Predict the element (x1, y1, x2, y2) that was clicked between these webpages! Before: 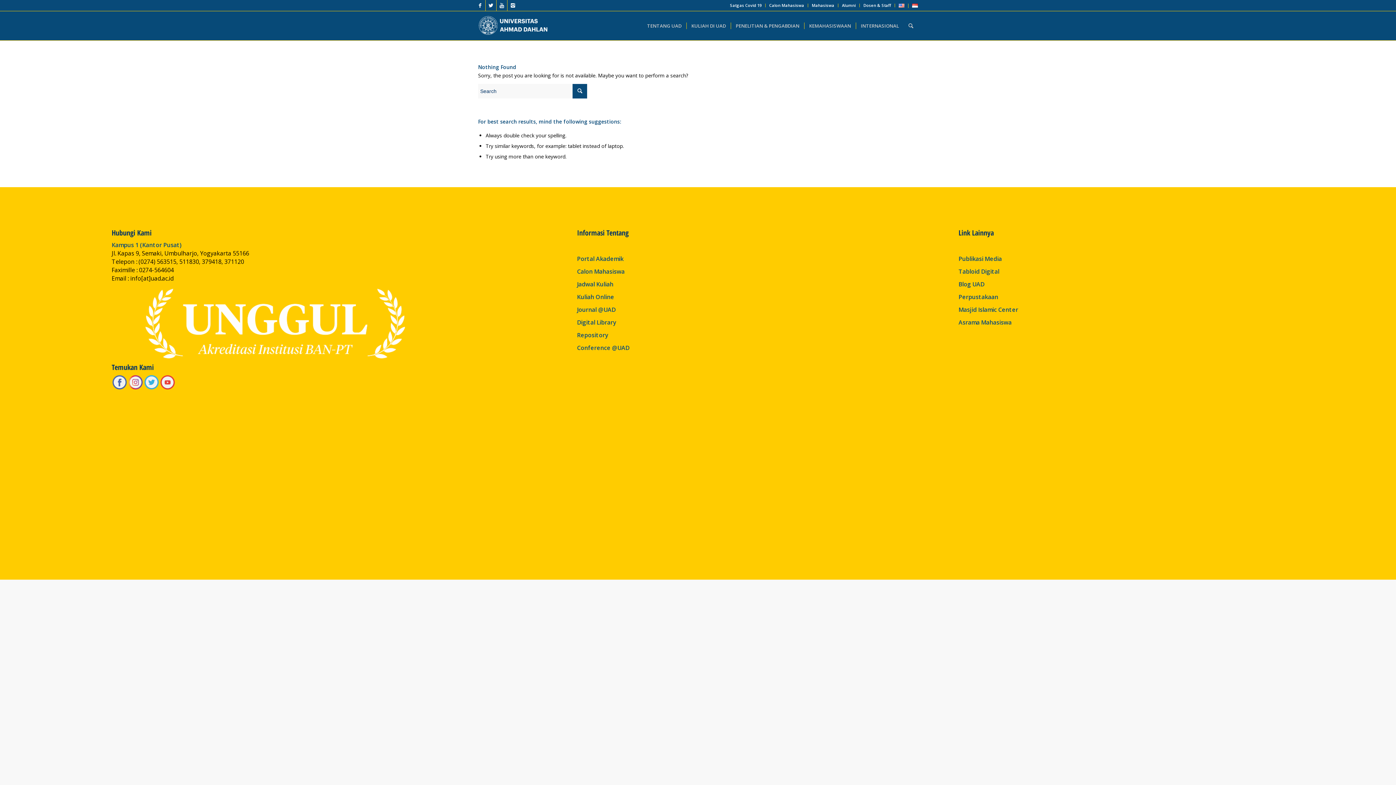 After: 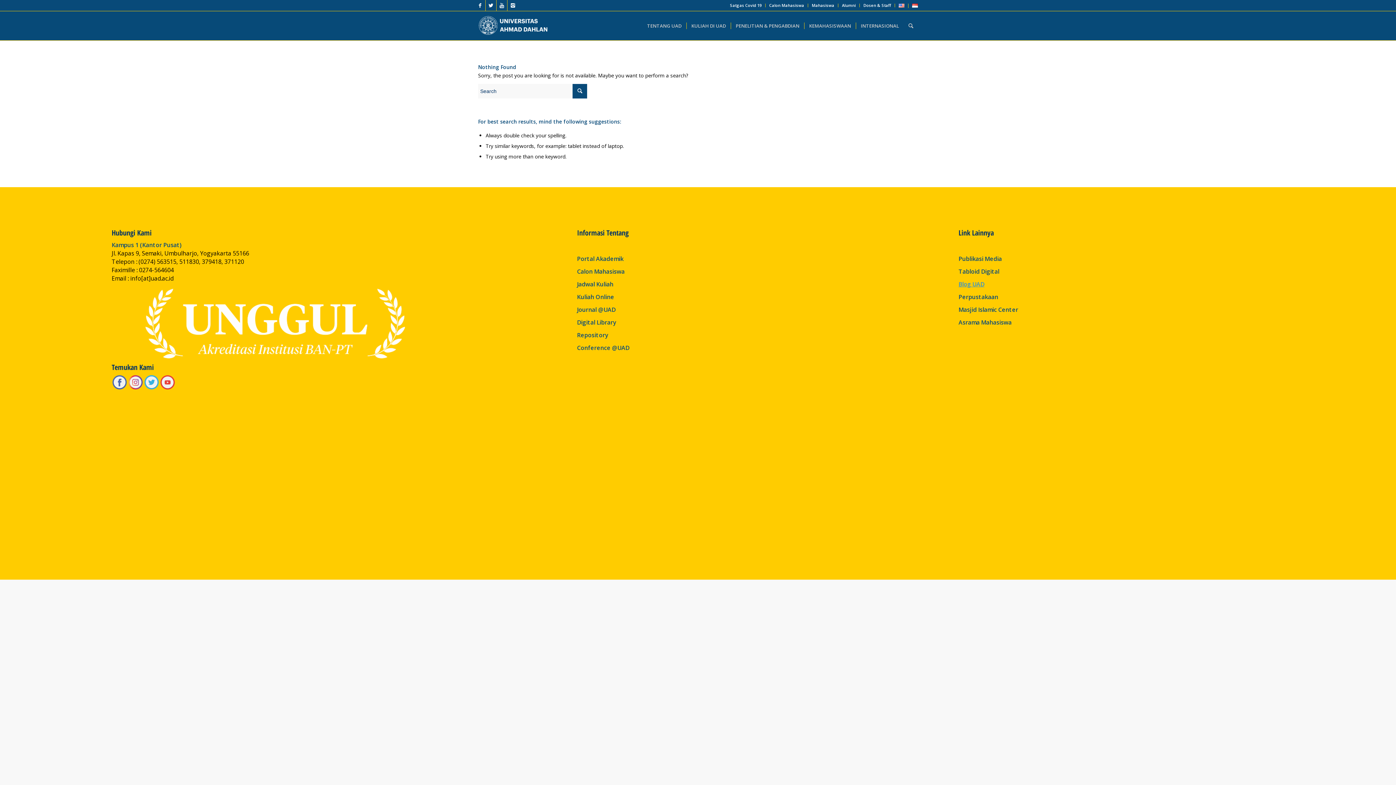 Action: bbox: (958, 280, 984, 288) label: Blog UAD